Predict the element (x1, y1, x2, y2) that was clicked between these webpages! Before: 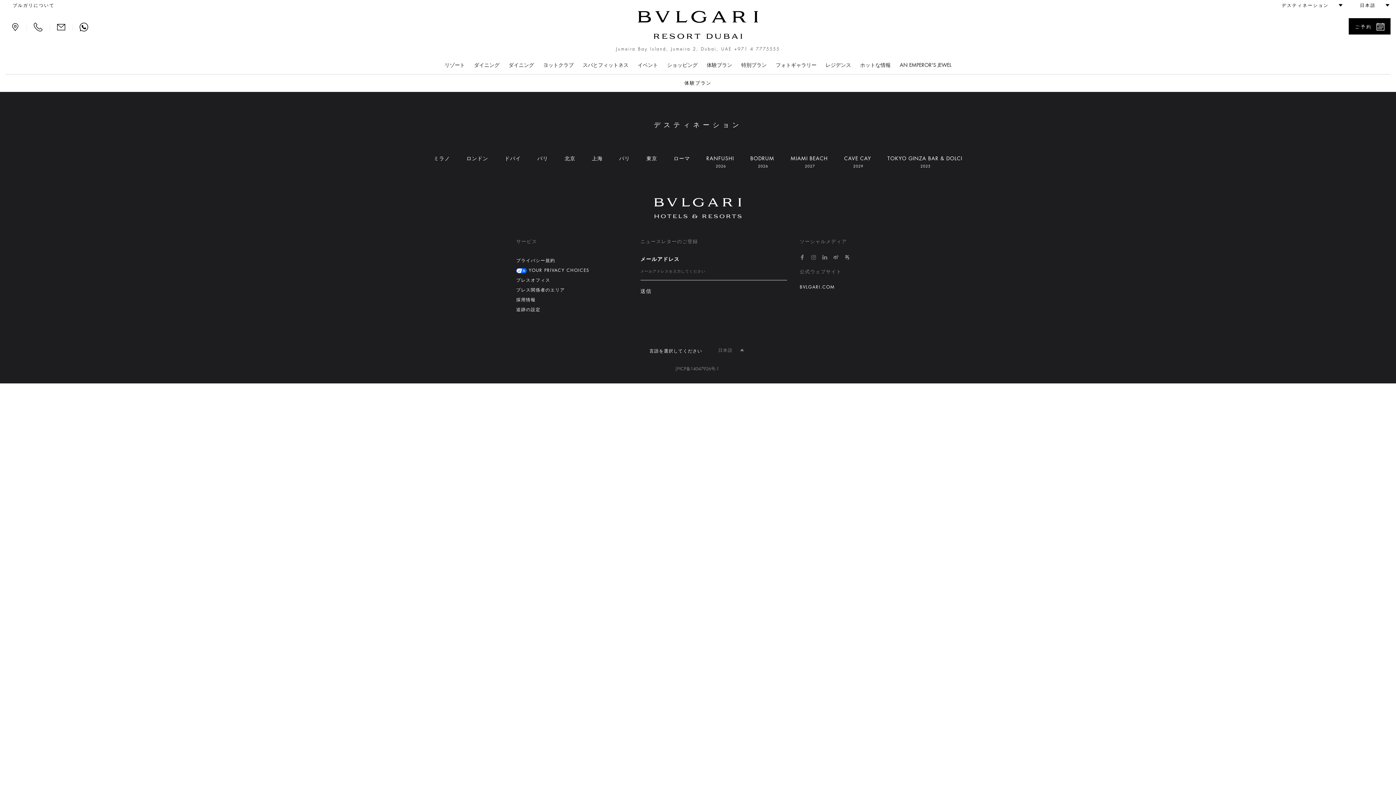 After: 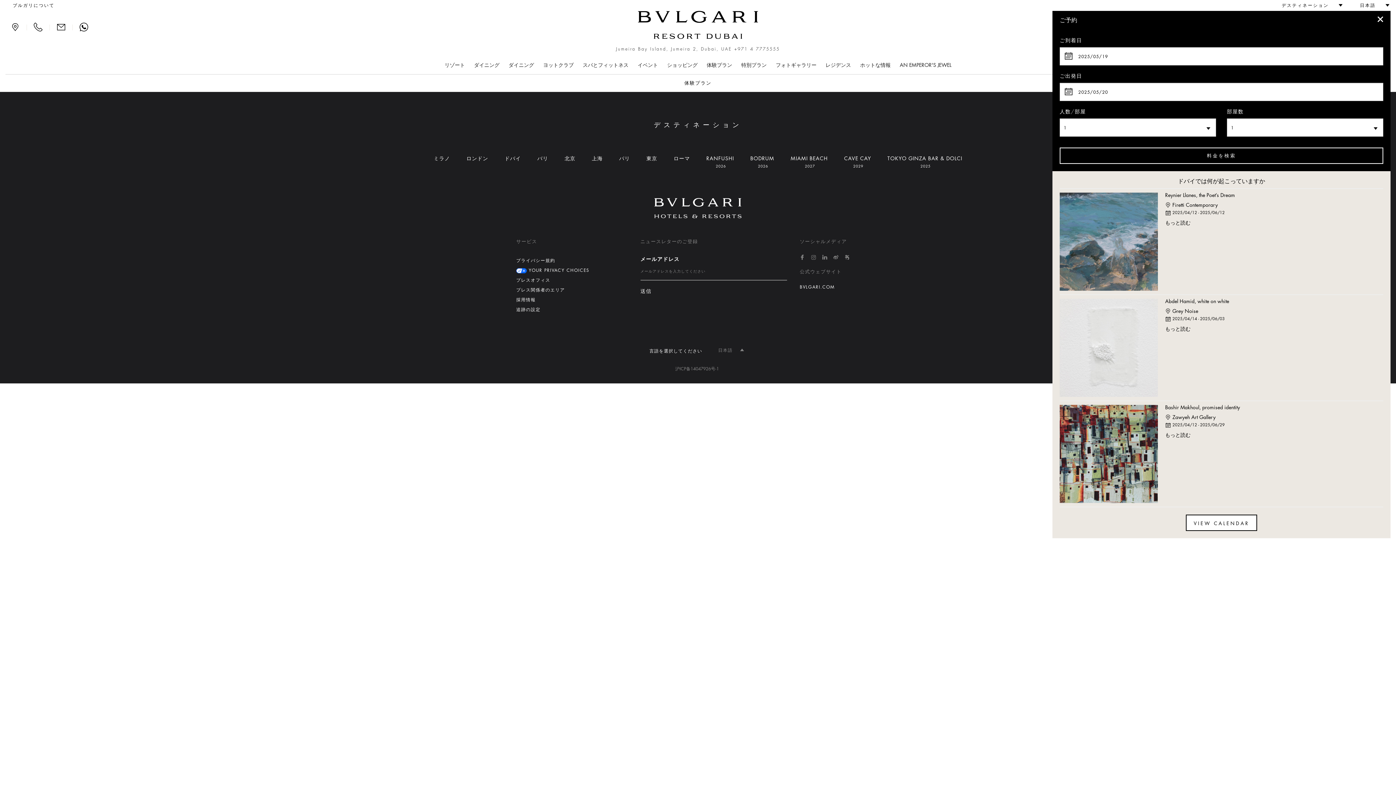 Action: label: ご予約 bbox: (1349, 18, 1390, 34)